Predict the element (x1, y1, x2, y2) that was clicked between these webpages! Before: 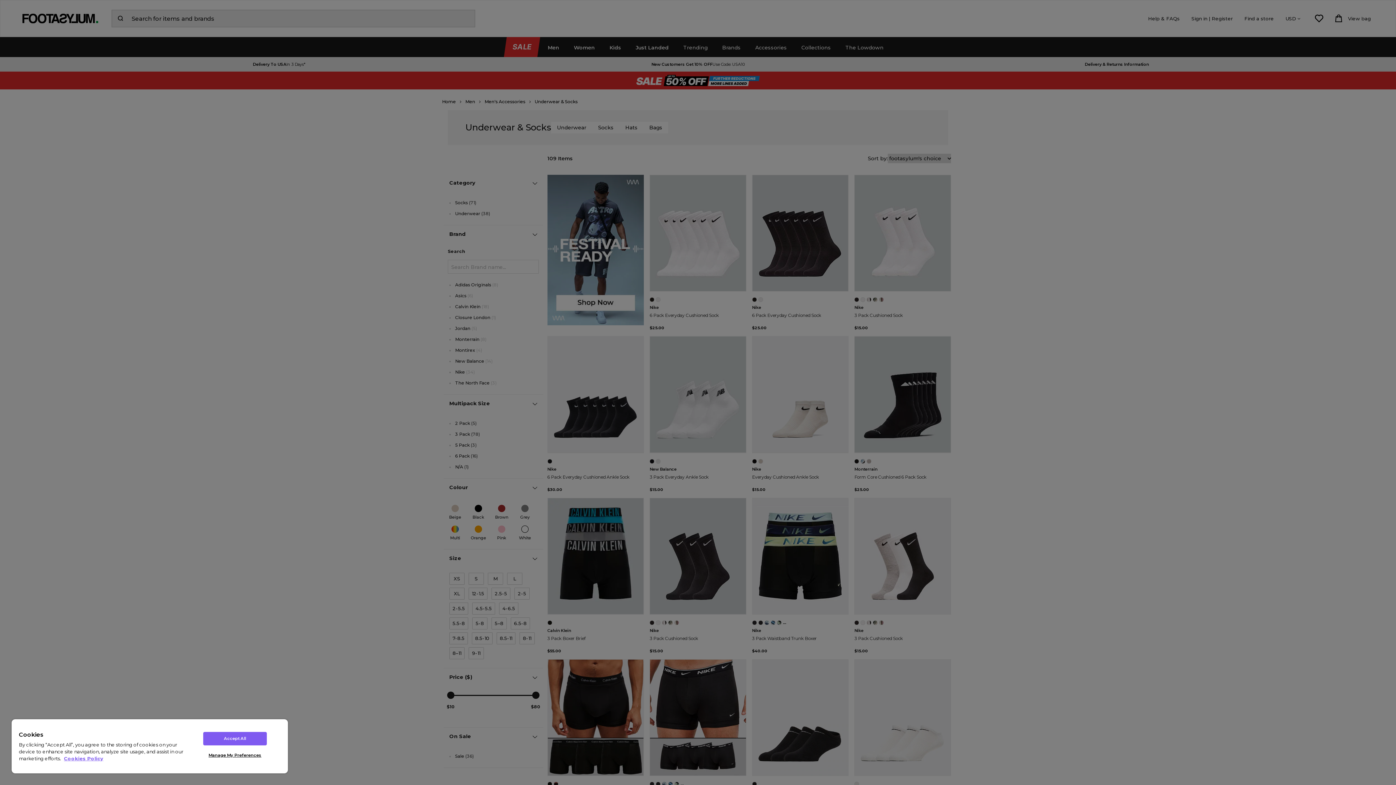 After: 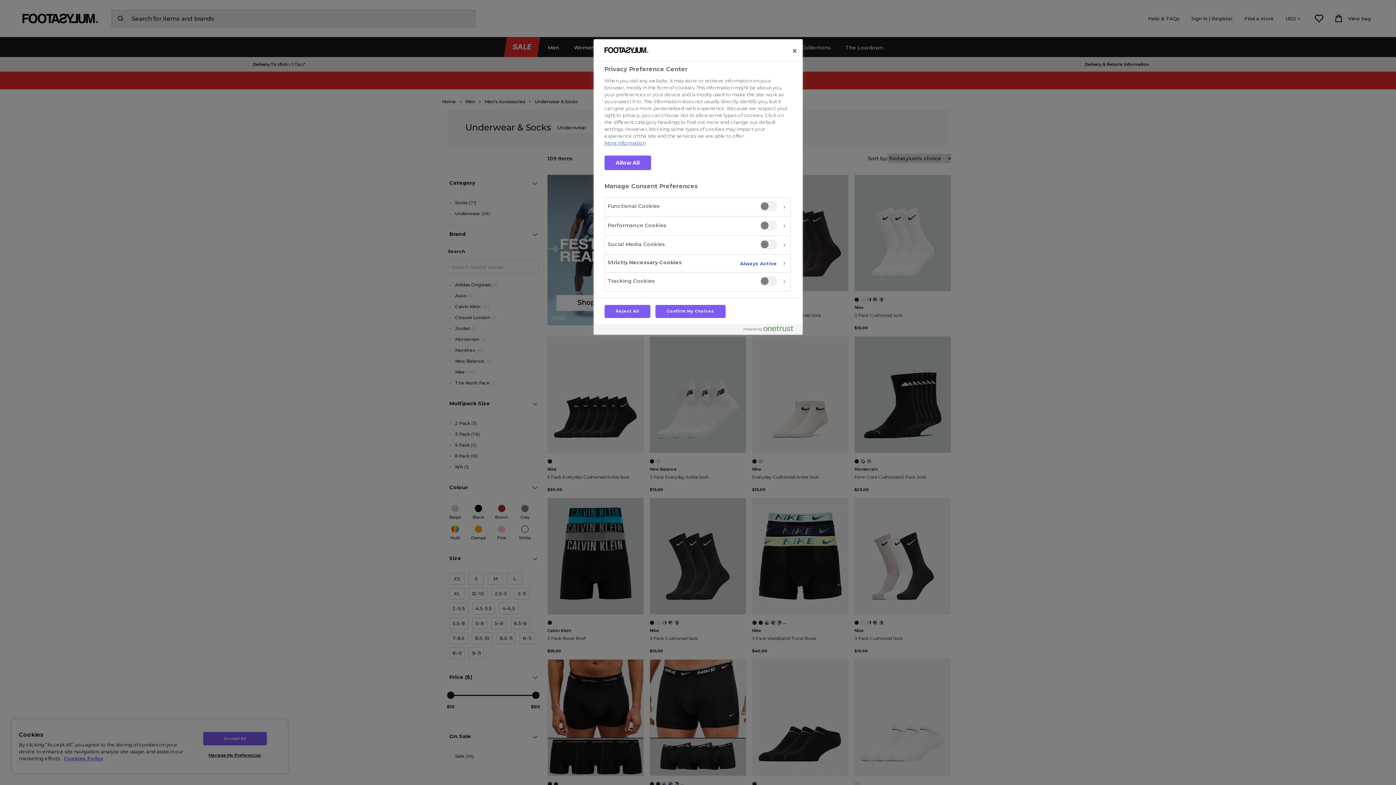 Action: label: Manage My Preferences bbox: (203, 749, 266, 762)